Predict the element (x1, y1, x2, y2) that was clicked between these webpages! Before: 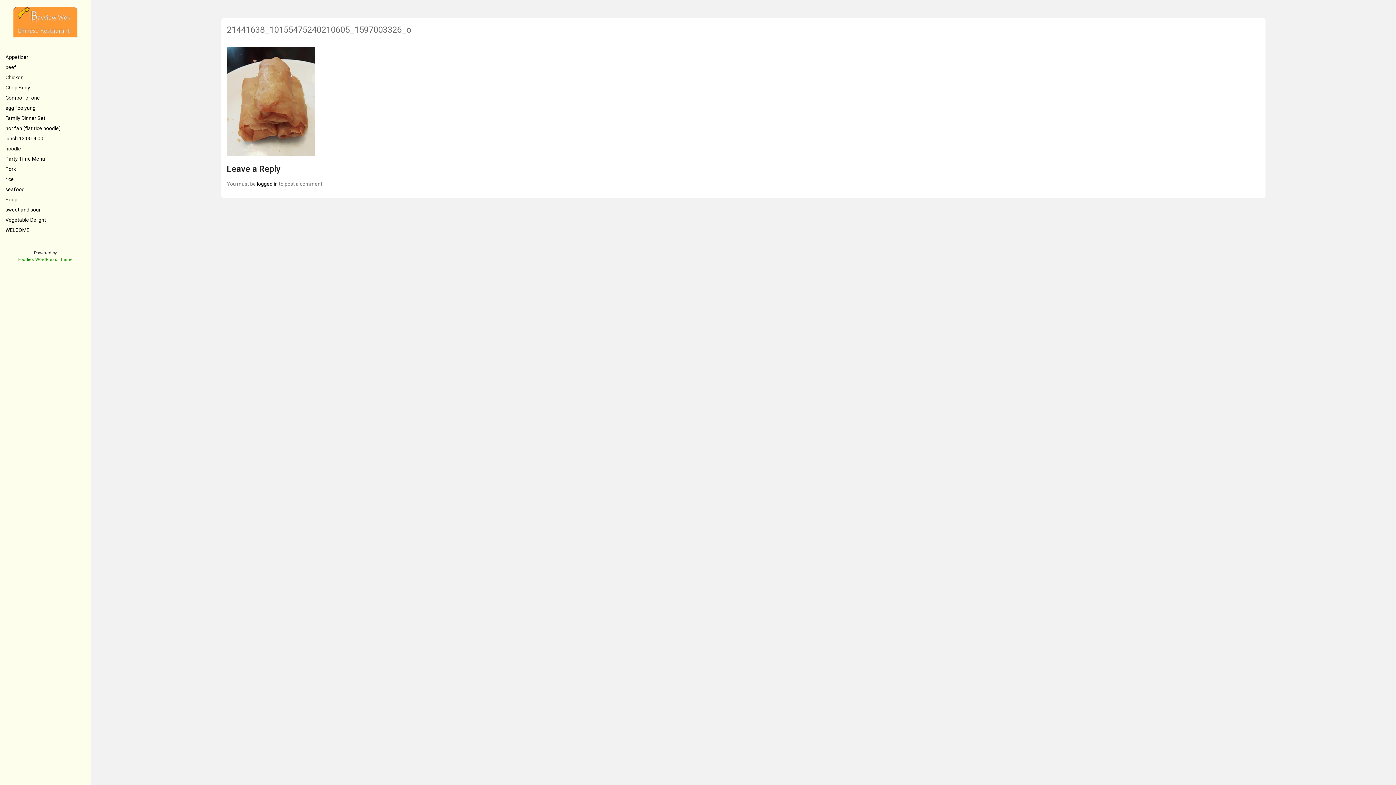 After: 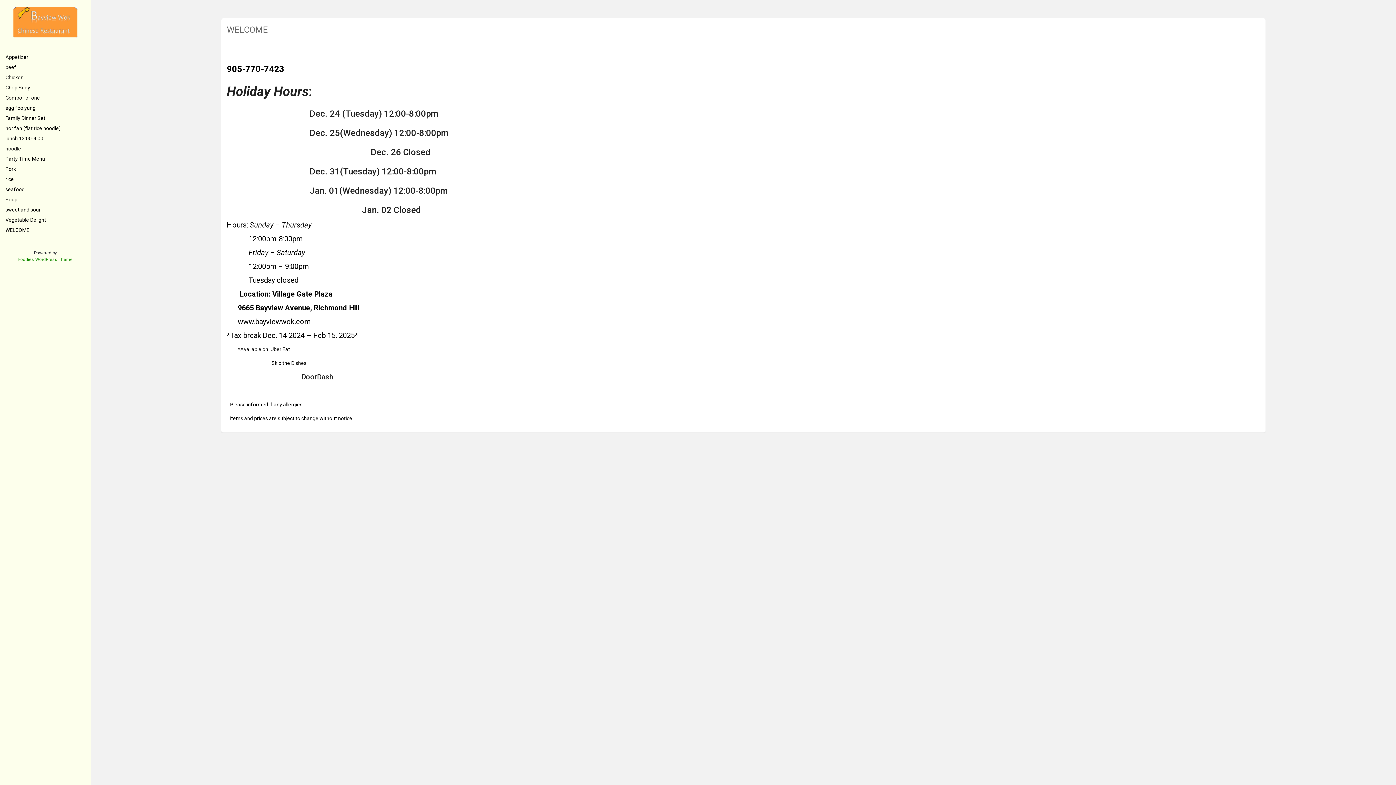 Action: bbox: (5, 227, 29, 233) label: WELCOME